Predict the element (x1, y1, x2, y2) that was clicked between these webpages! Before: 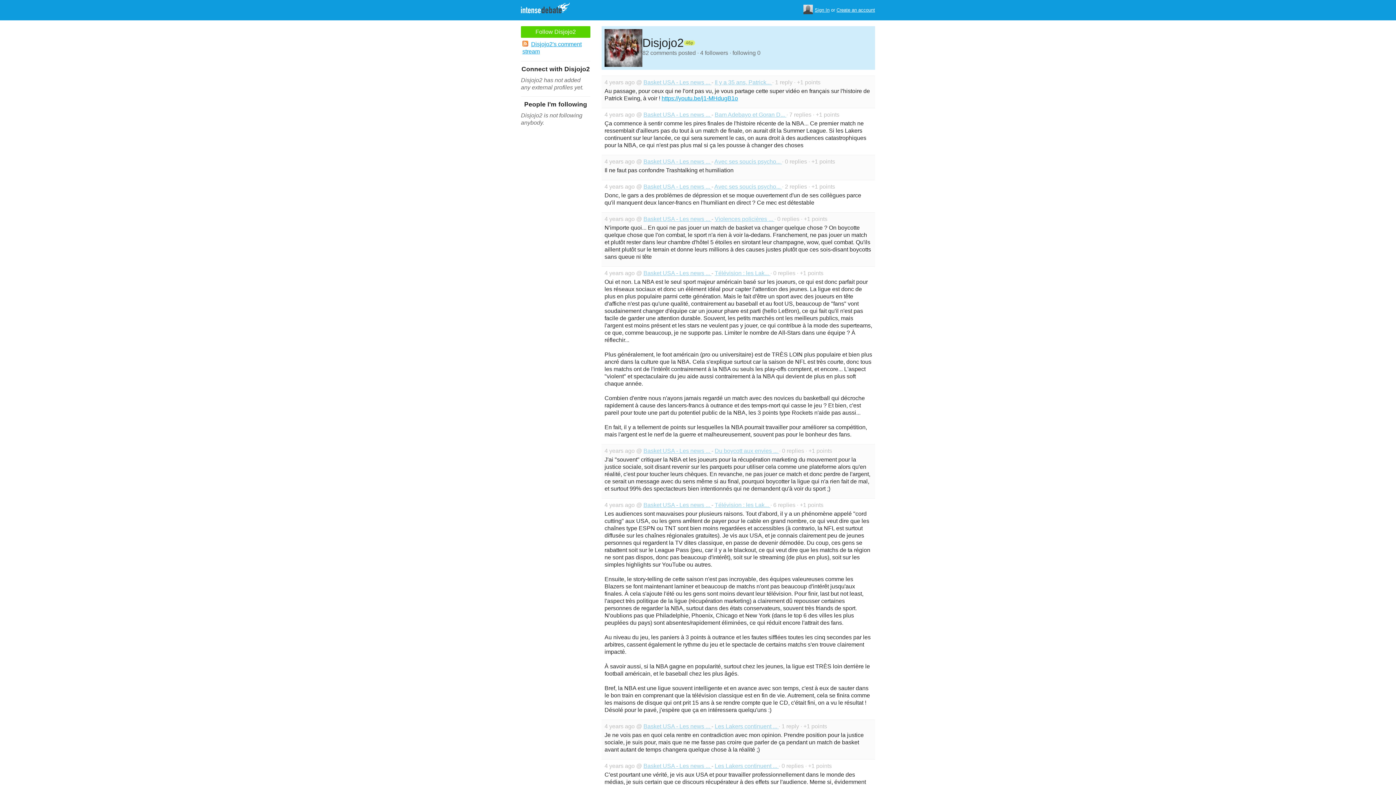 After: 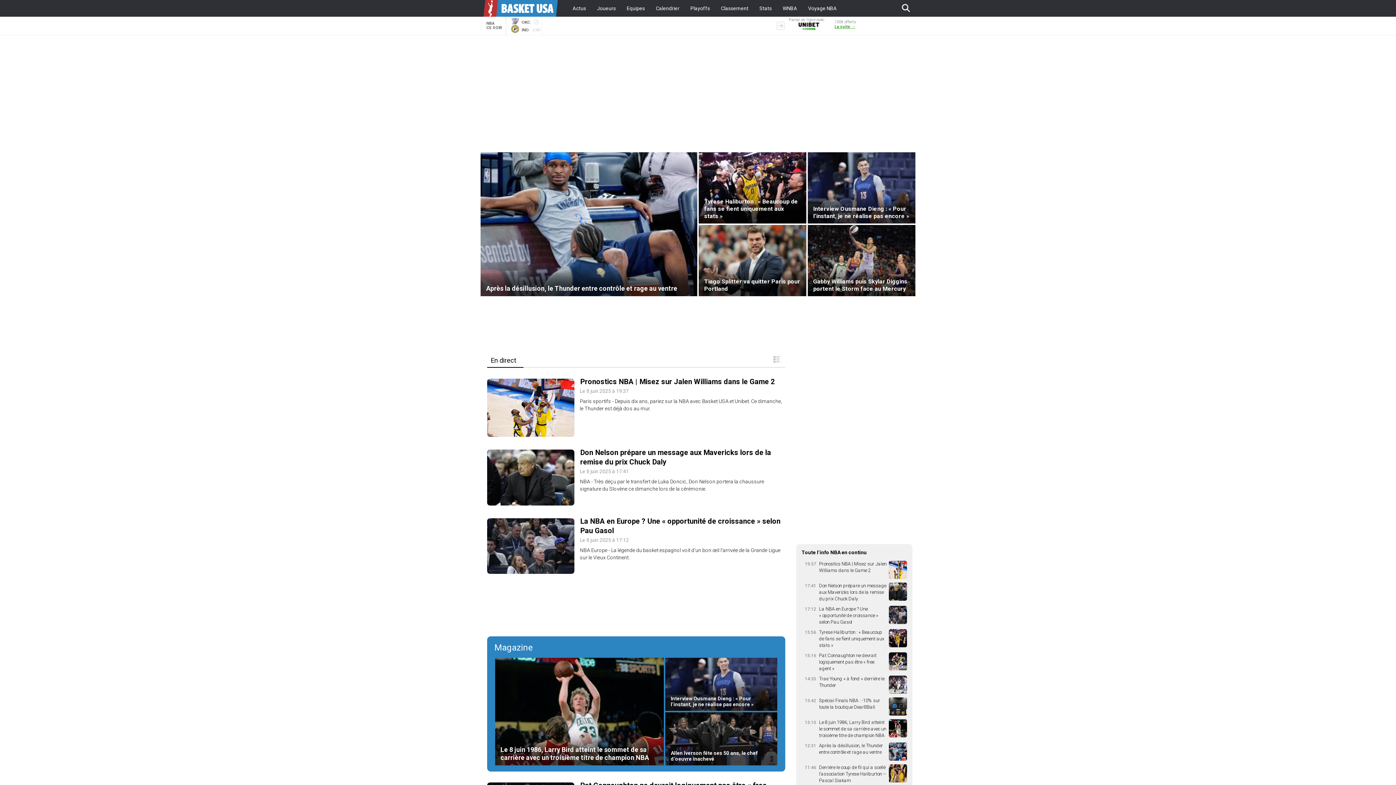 Action: bbox: (643, 158, 711, 164) label: Basket USA - Les news ... 